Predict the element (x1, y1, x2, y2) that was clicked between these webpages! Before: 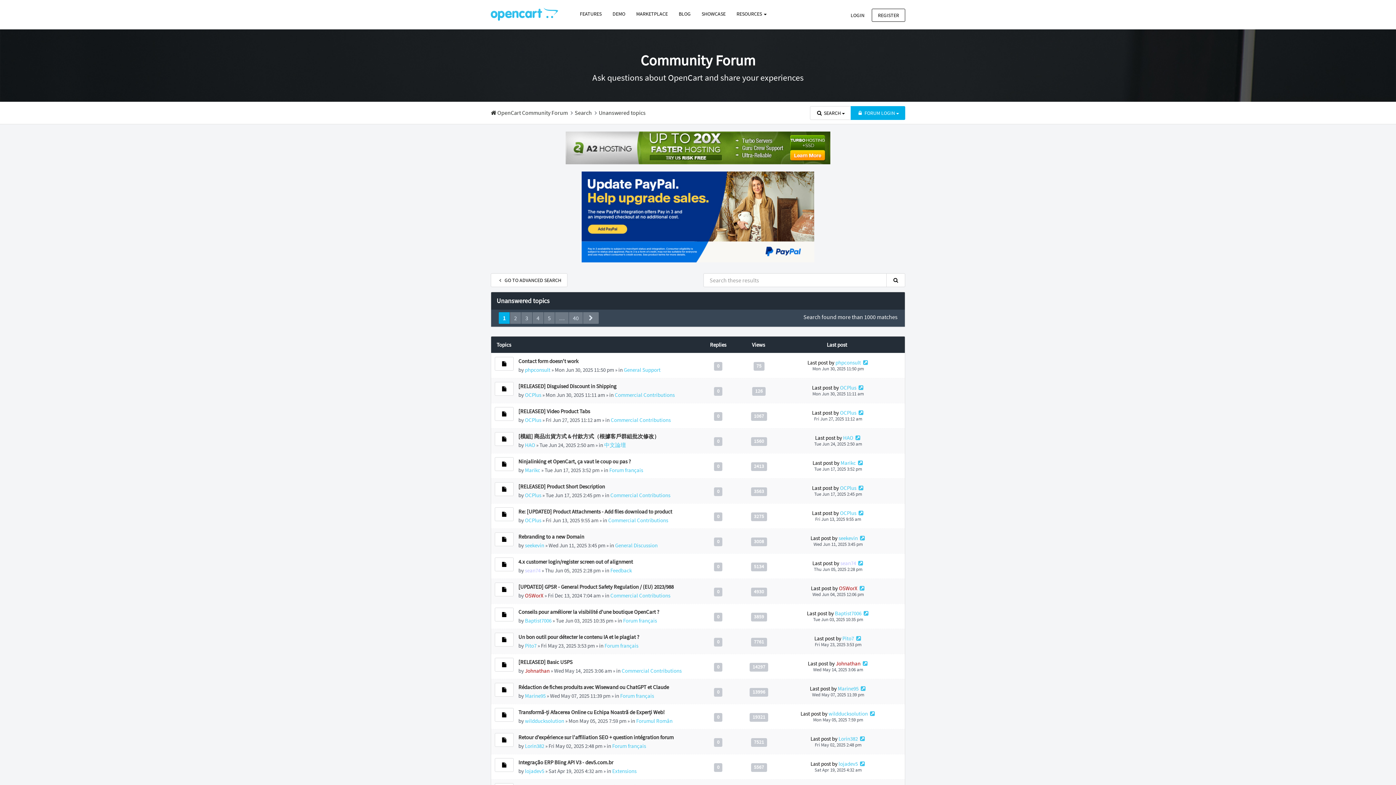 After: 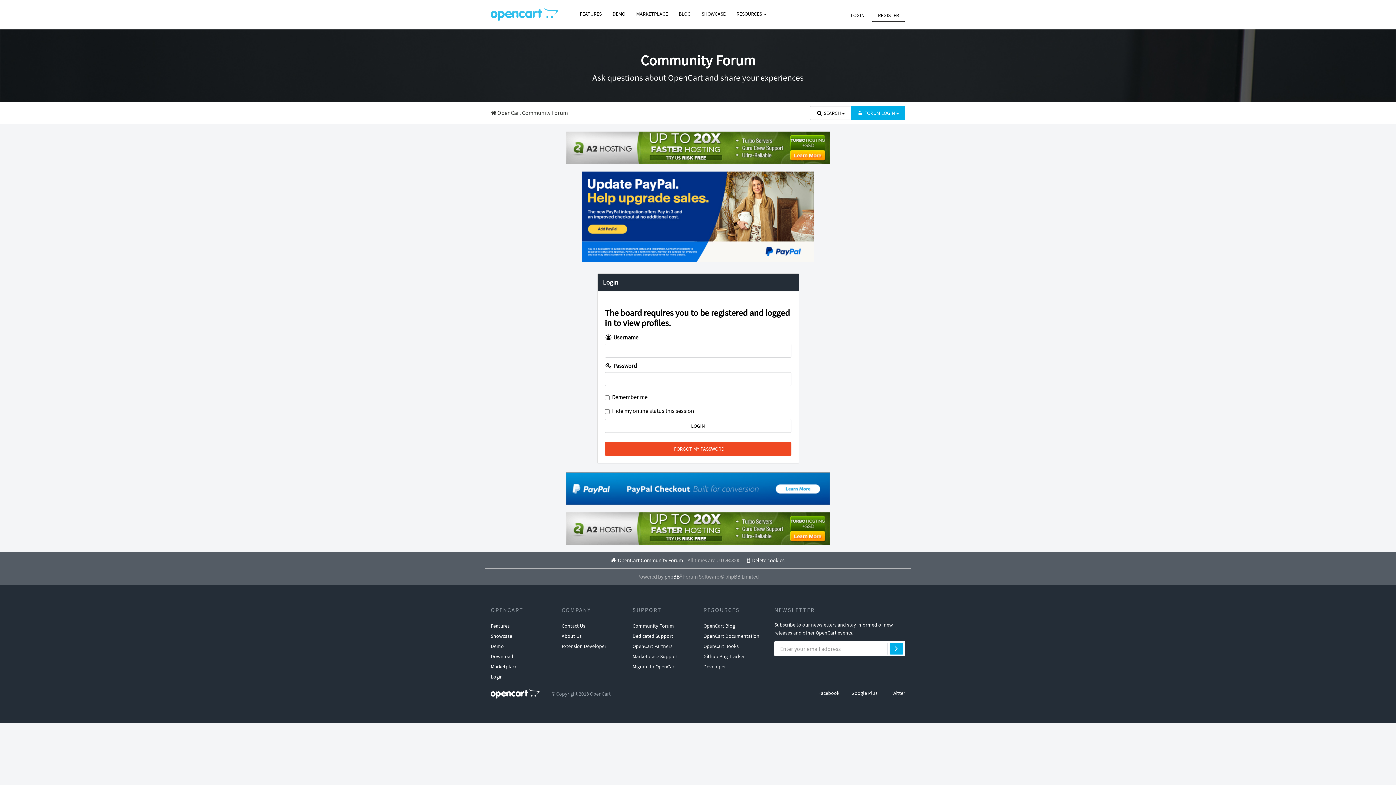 Action: label: Lorin382 bbox: (838, 735, 858, 742)